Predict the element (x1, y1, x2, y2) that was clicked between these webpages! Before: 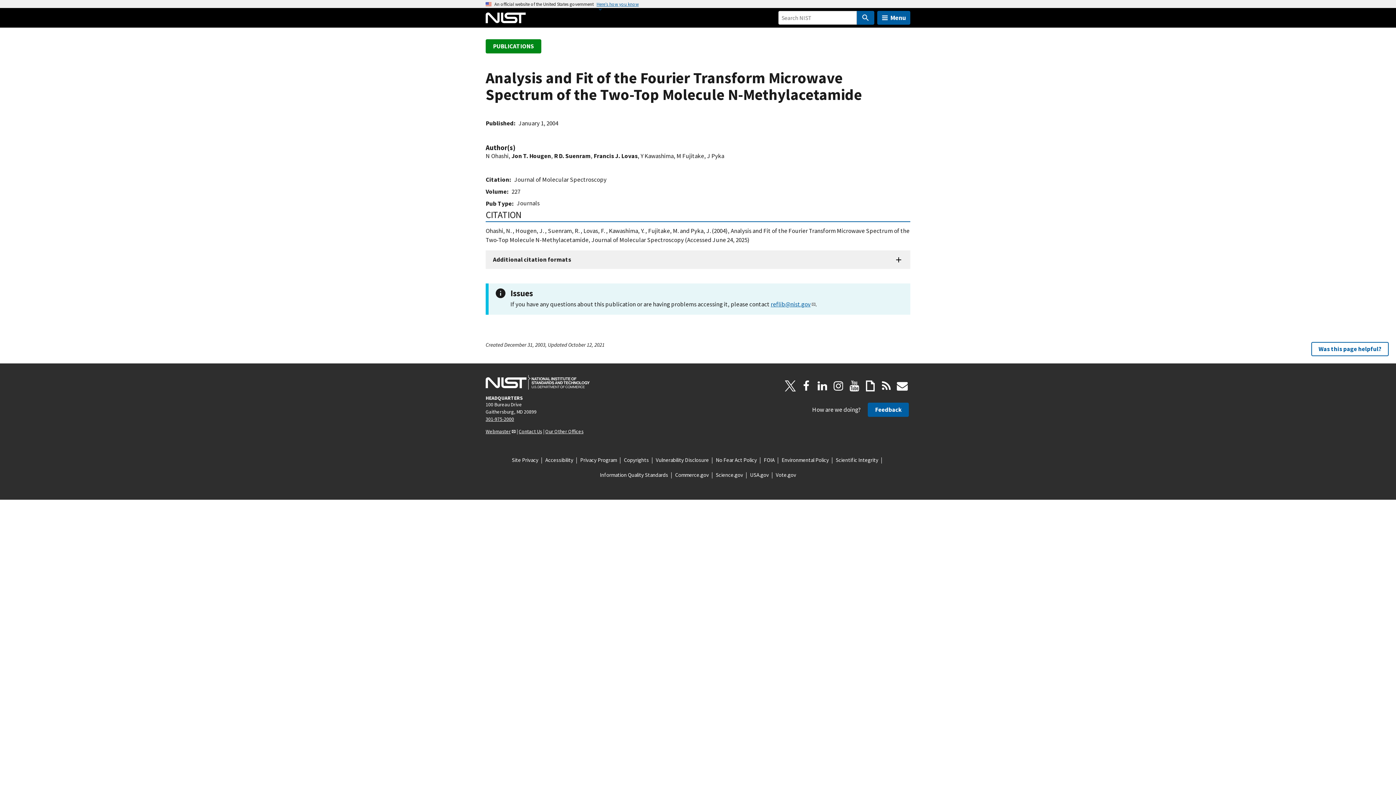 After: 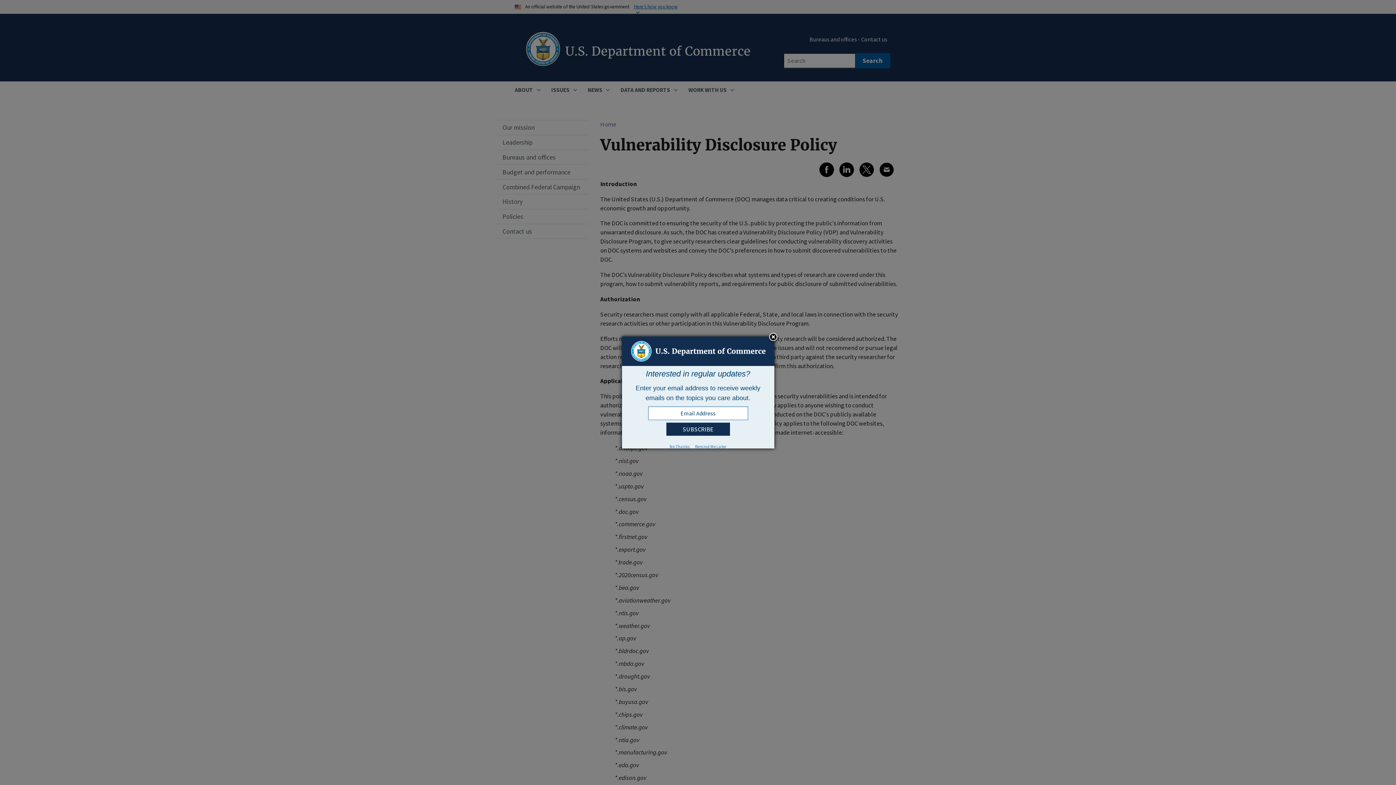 Action: bbox: (656, 456, 709, 464) label: Vulnerability Disclosure